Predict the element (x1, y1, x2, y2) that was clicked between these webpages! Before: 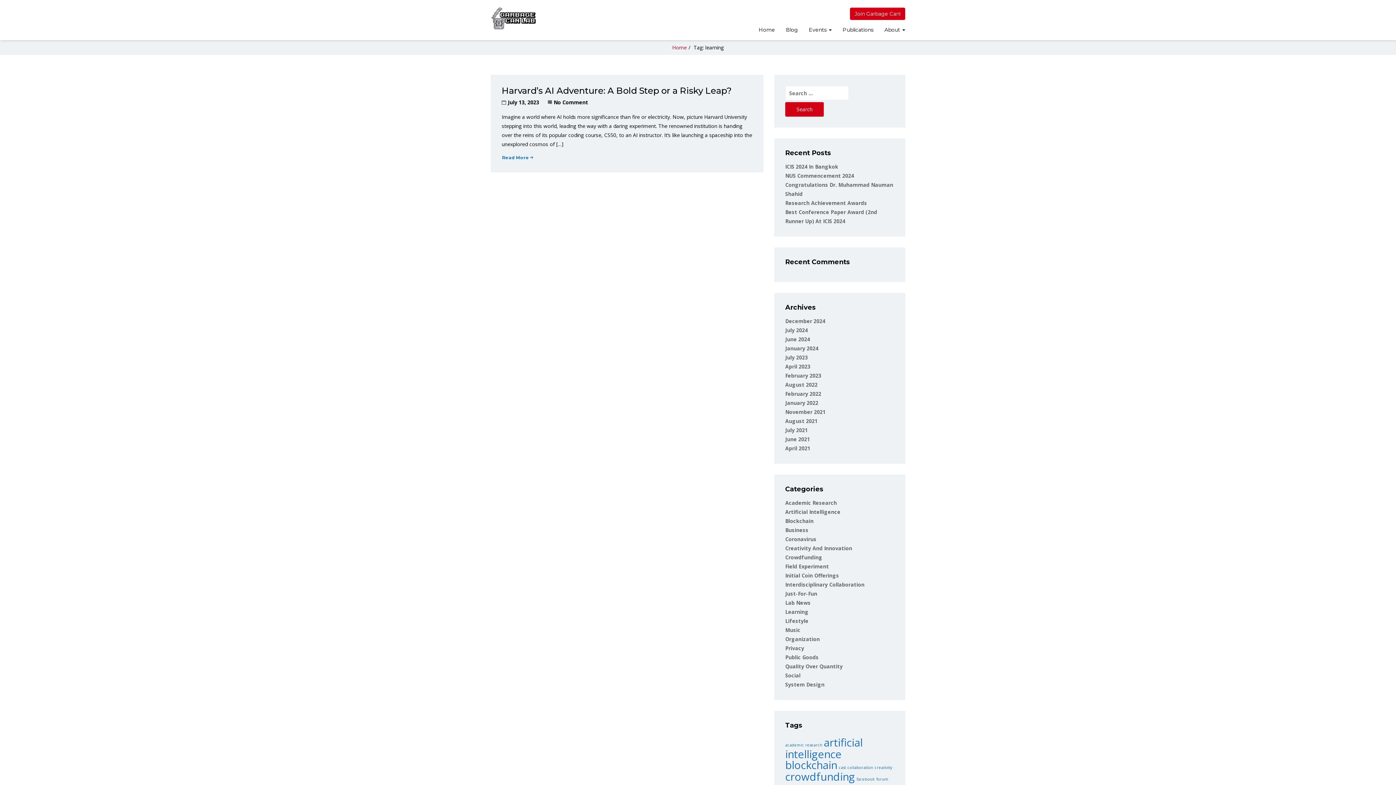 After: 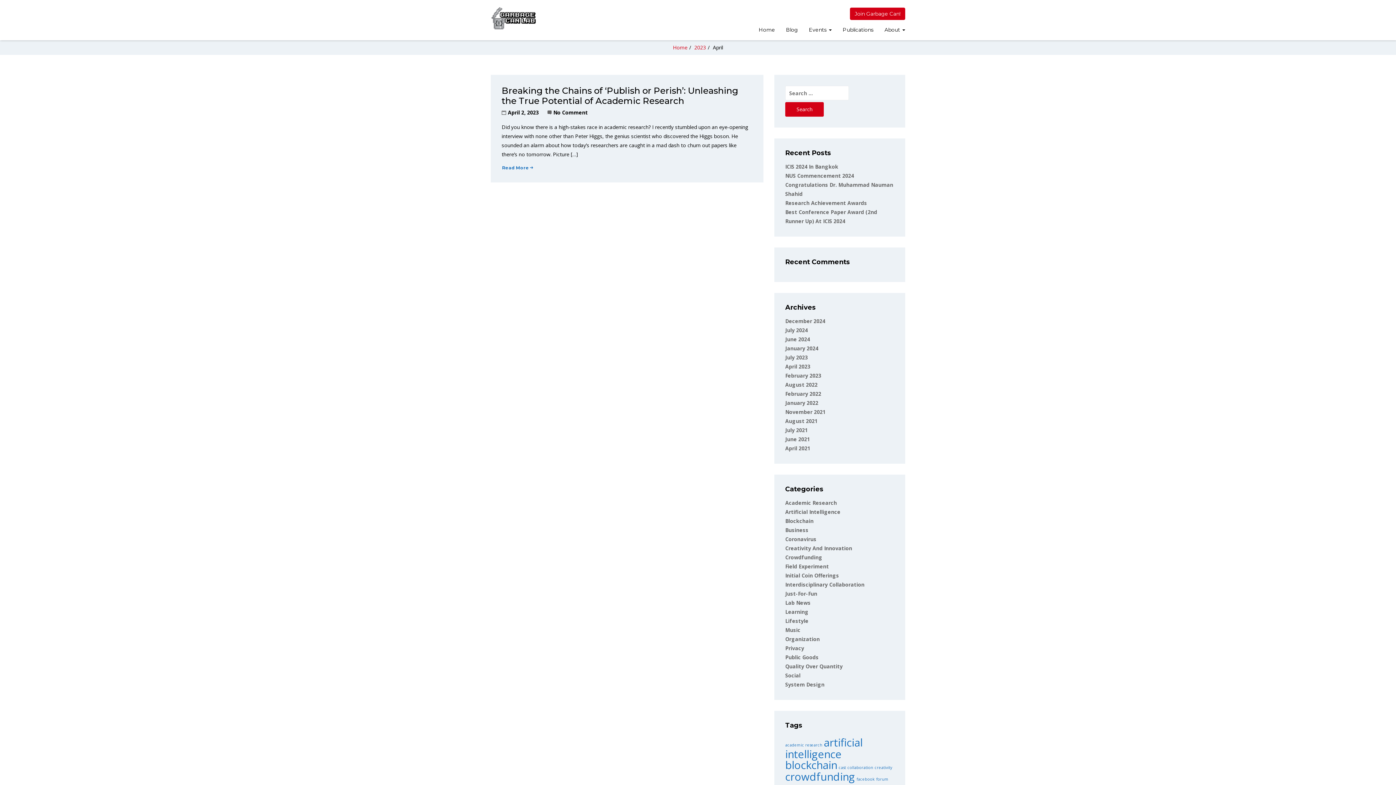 Action: bbox: (785, 363, 810, 370) label: April 2023